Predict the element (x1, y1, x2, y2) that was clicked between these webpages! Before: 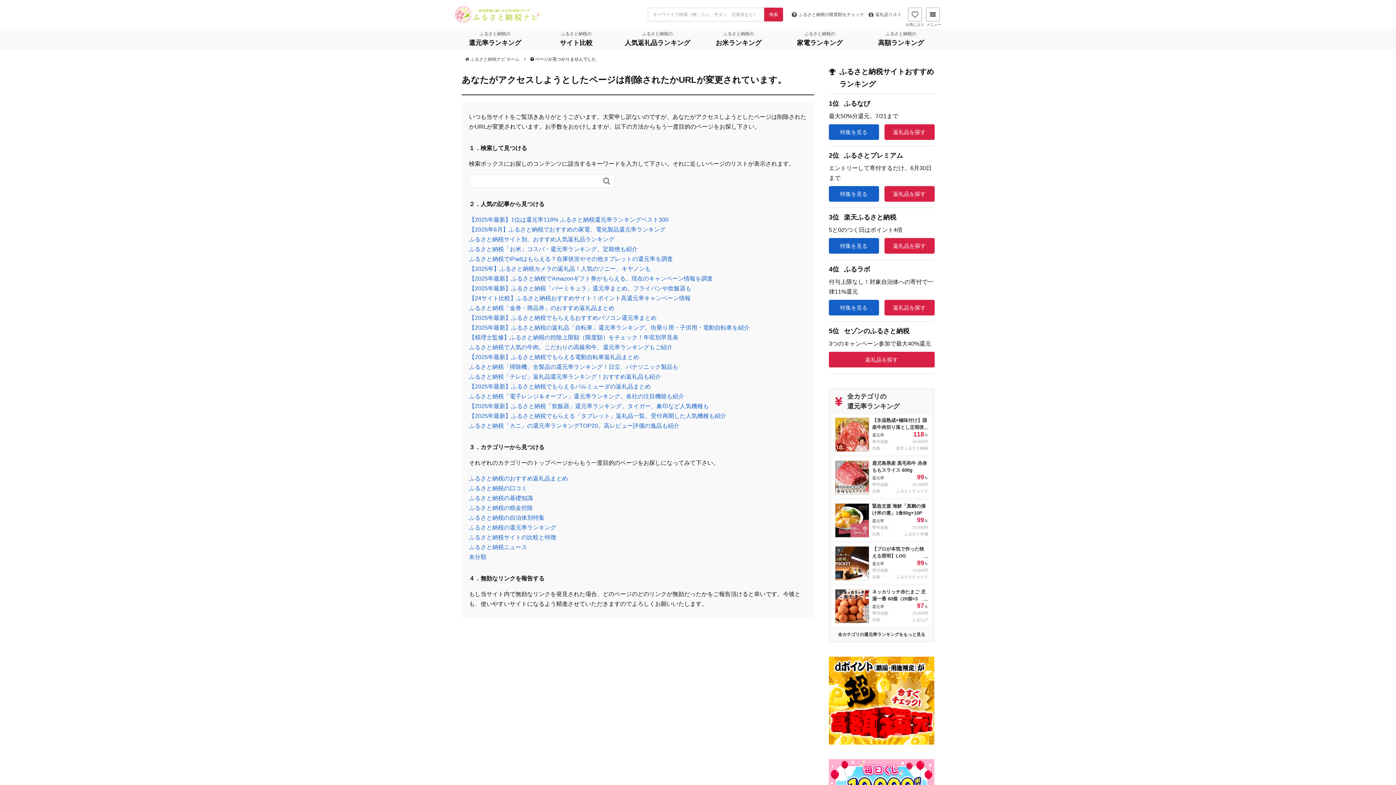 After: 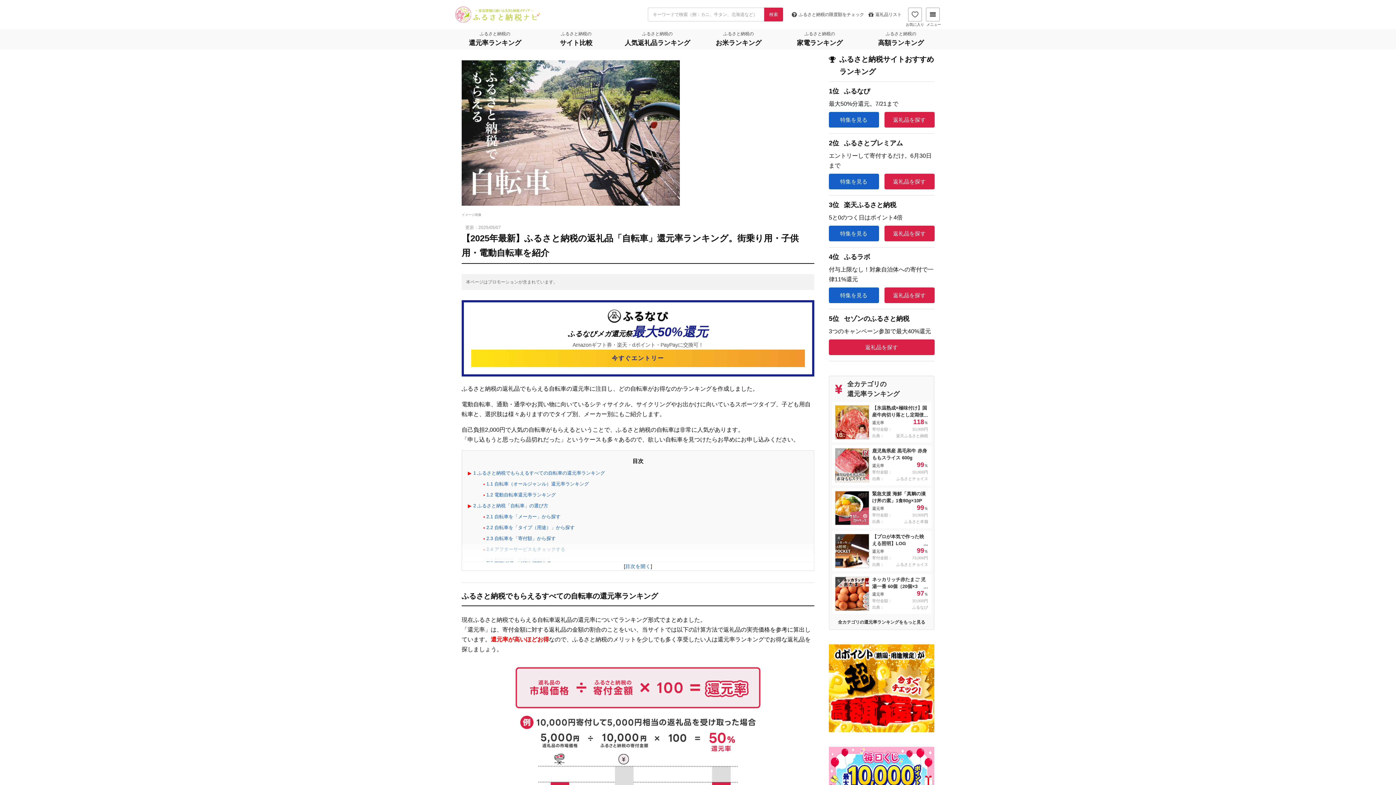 Action: bbox: (469, 324, 749, 330) label: 【2025年最新】ふるさと納税の返礼品「自転車」還元率ランキング。街乗り用・子供用・電動自転車を紹介